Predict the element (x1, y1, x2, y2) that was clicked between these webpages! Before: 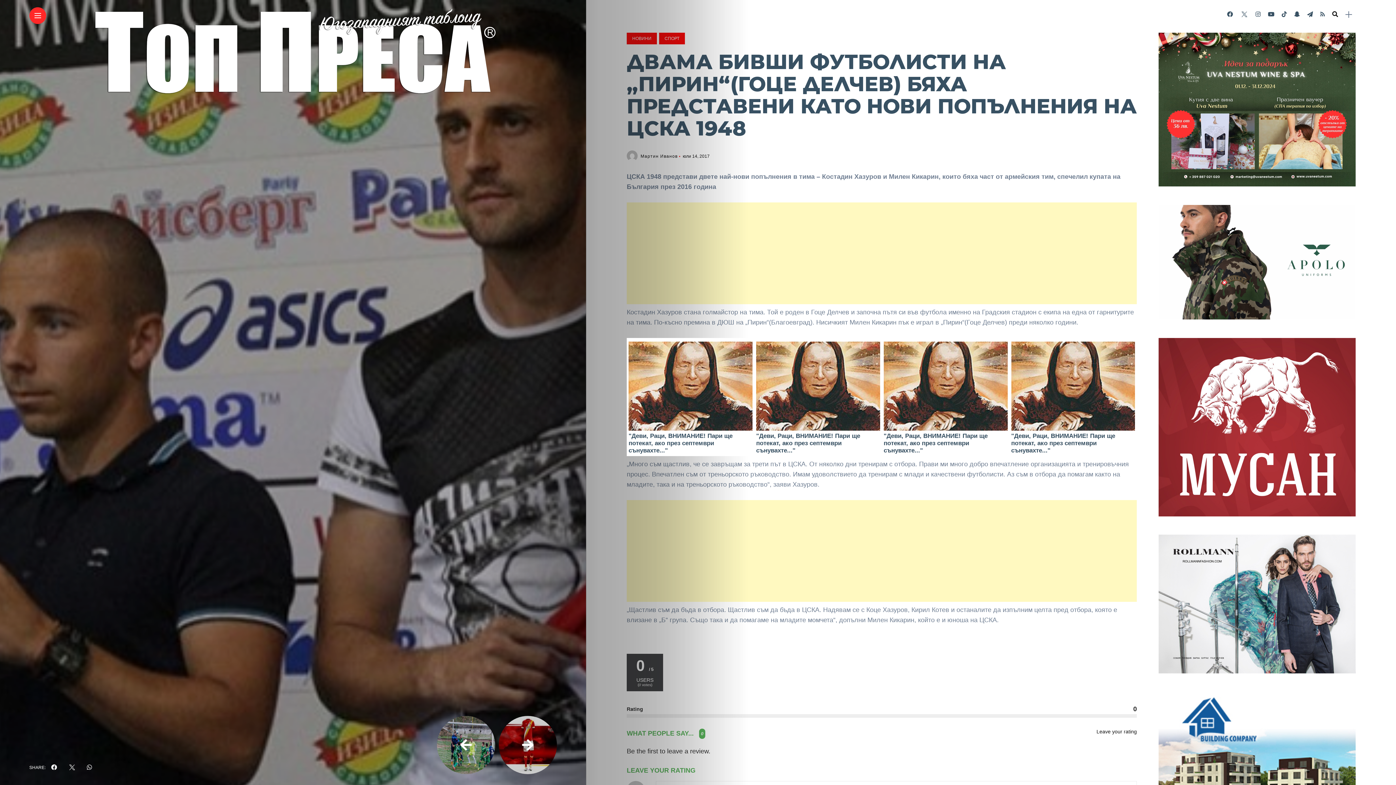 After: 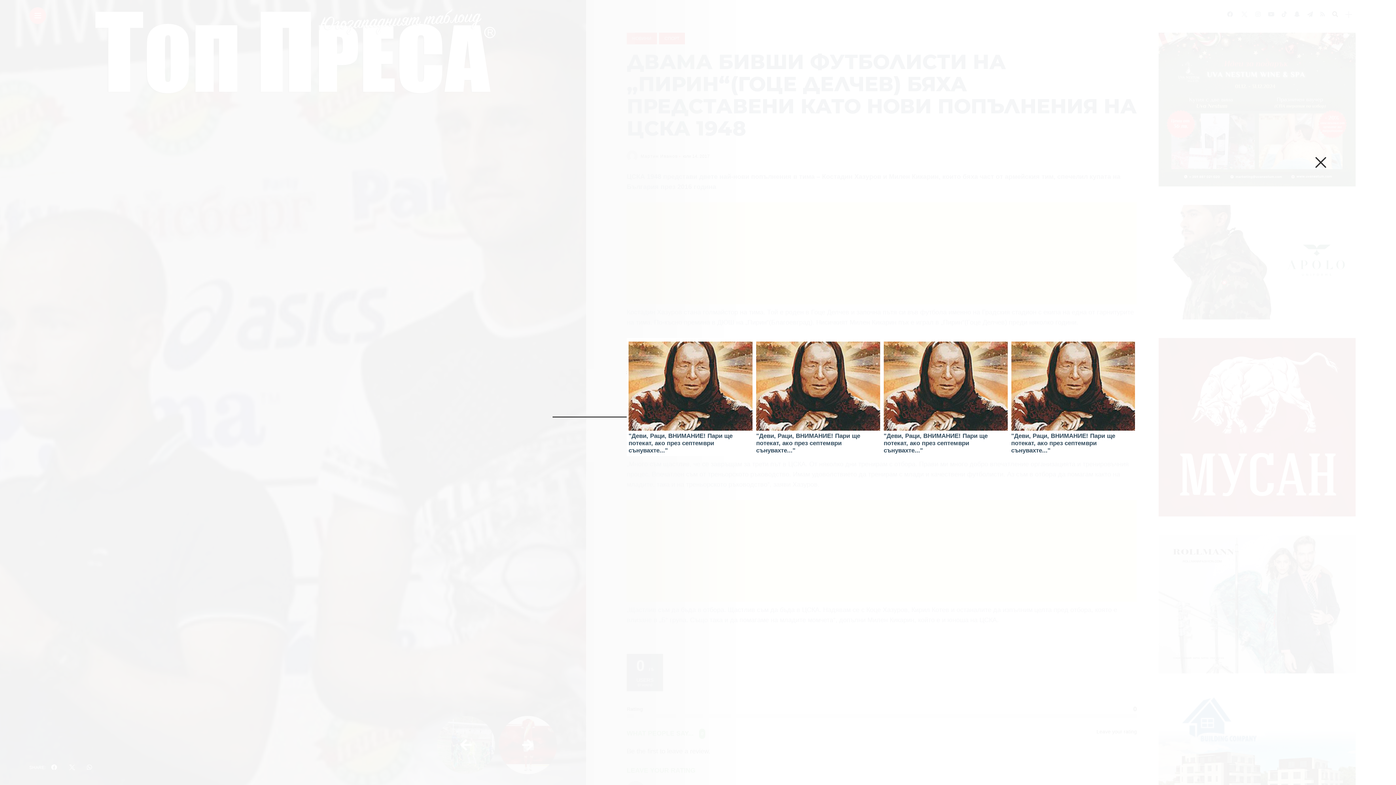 Action: bbox: (1332, 11, 1338, 17) label: search